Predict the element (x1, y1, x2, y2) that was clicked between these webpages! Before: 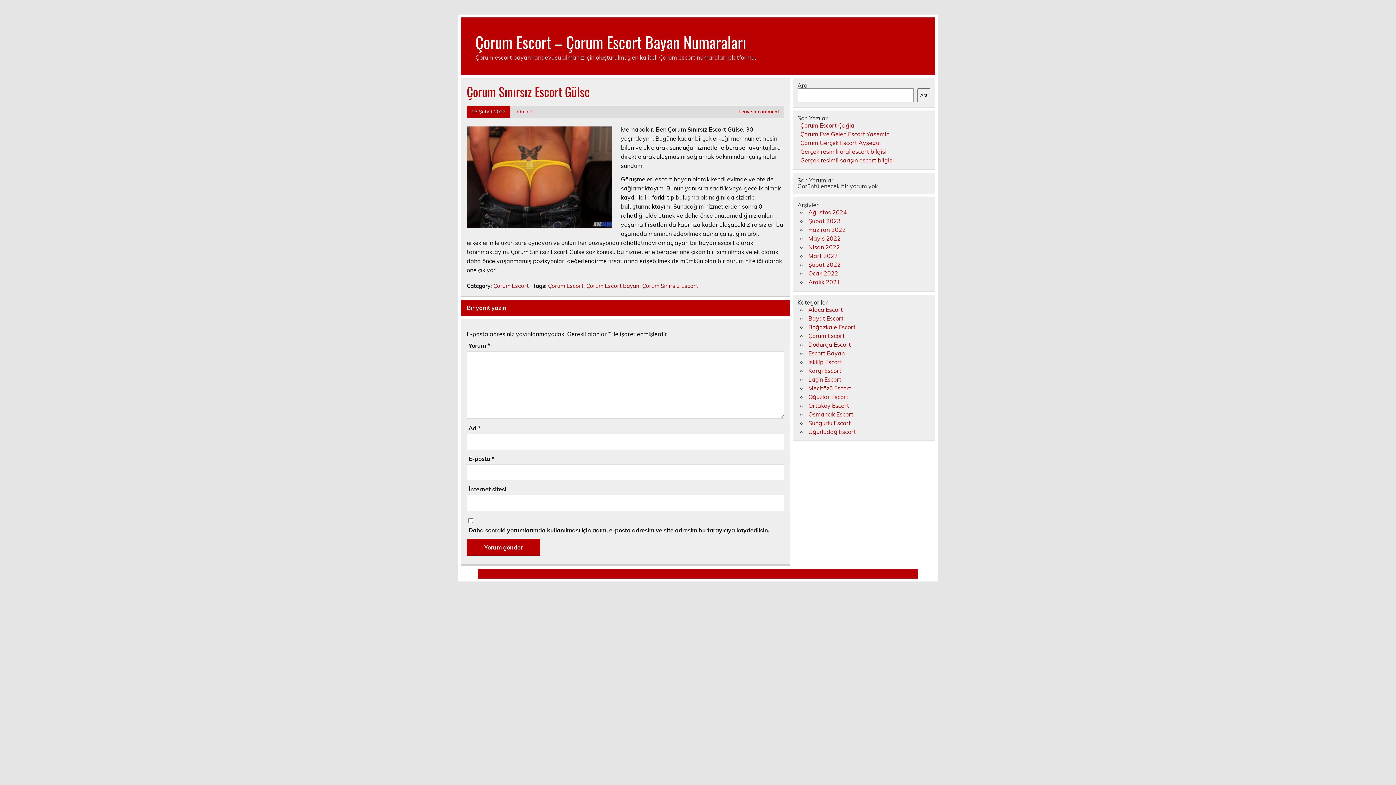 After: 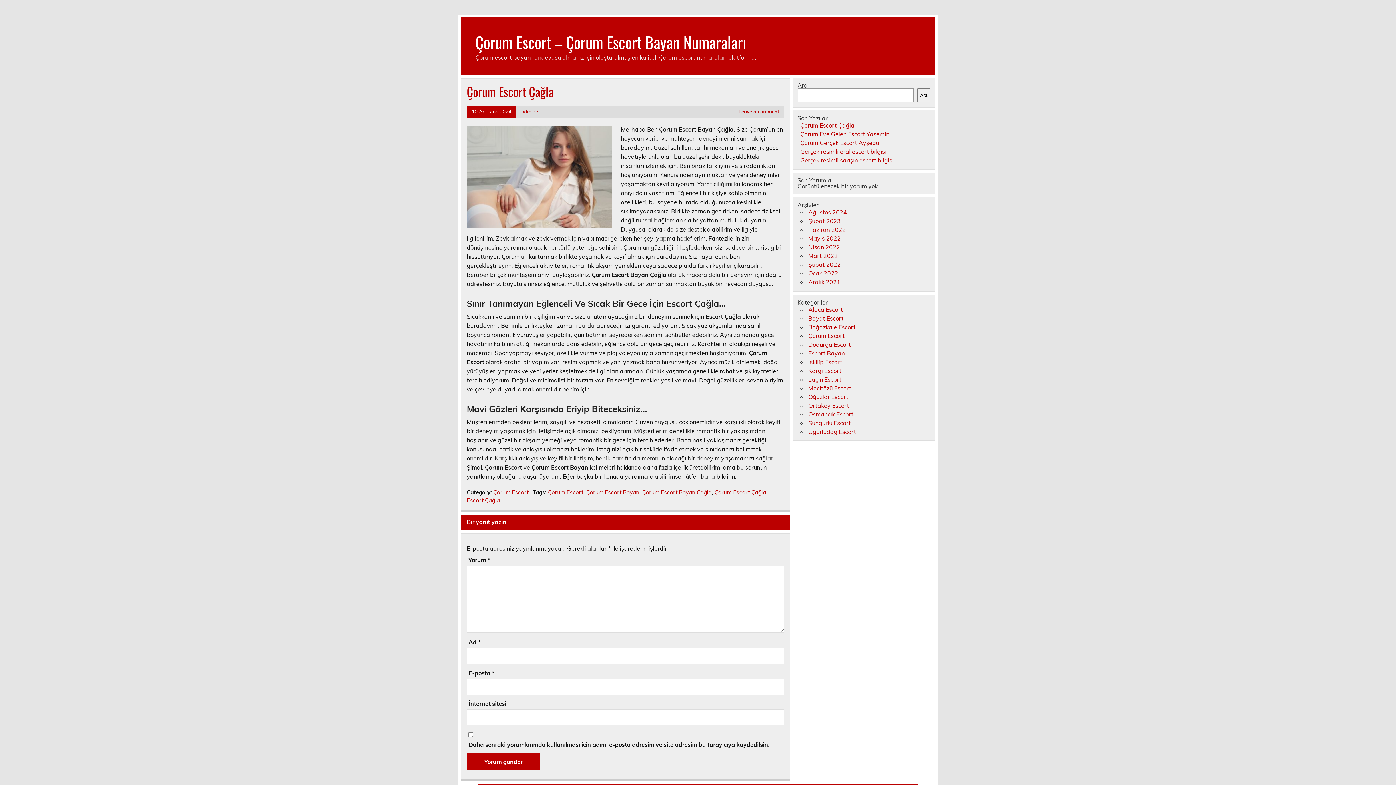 Action: label: Çorum Escort Çağla bbox: (800, 121, 854, 128)